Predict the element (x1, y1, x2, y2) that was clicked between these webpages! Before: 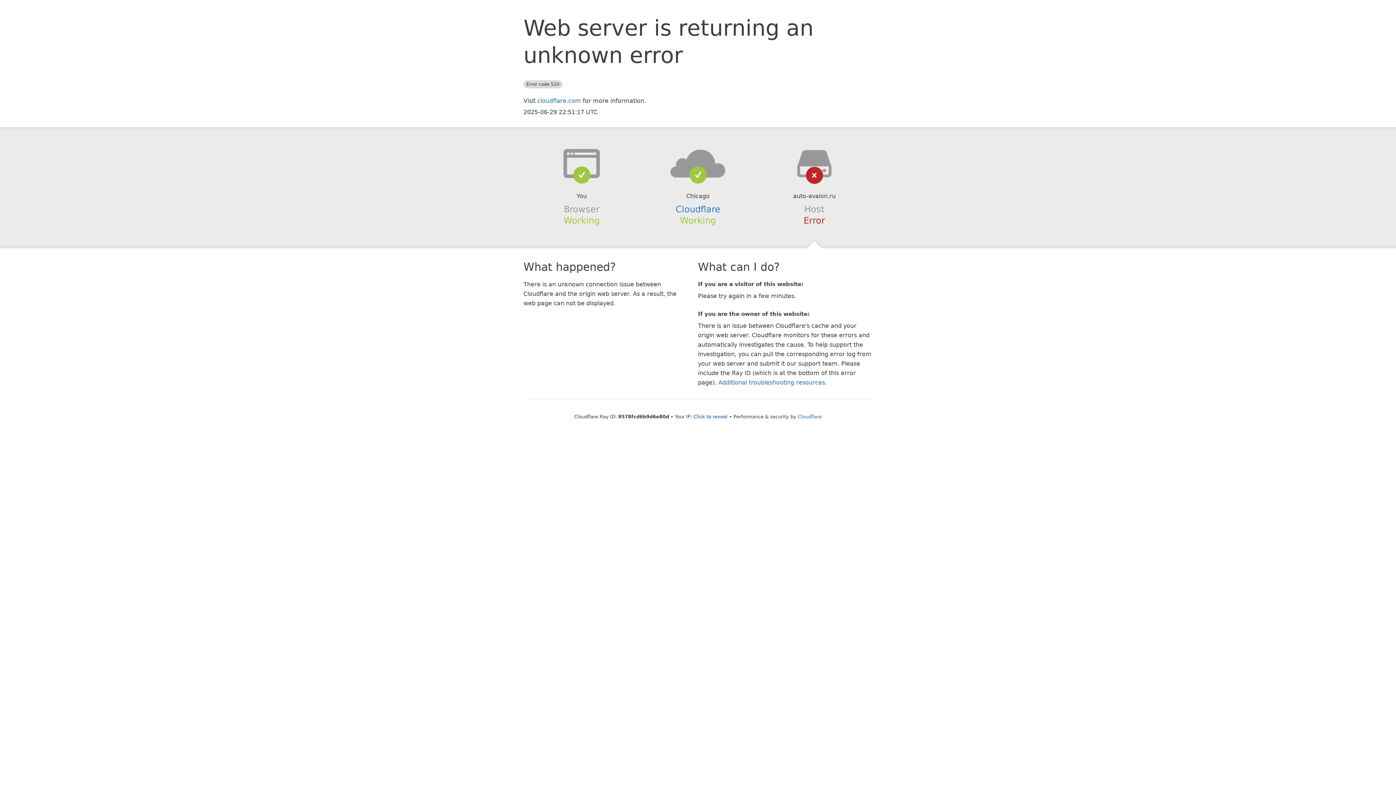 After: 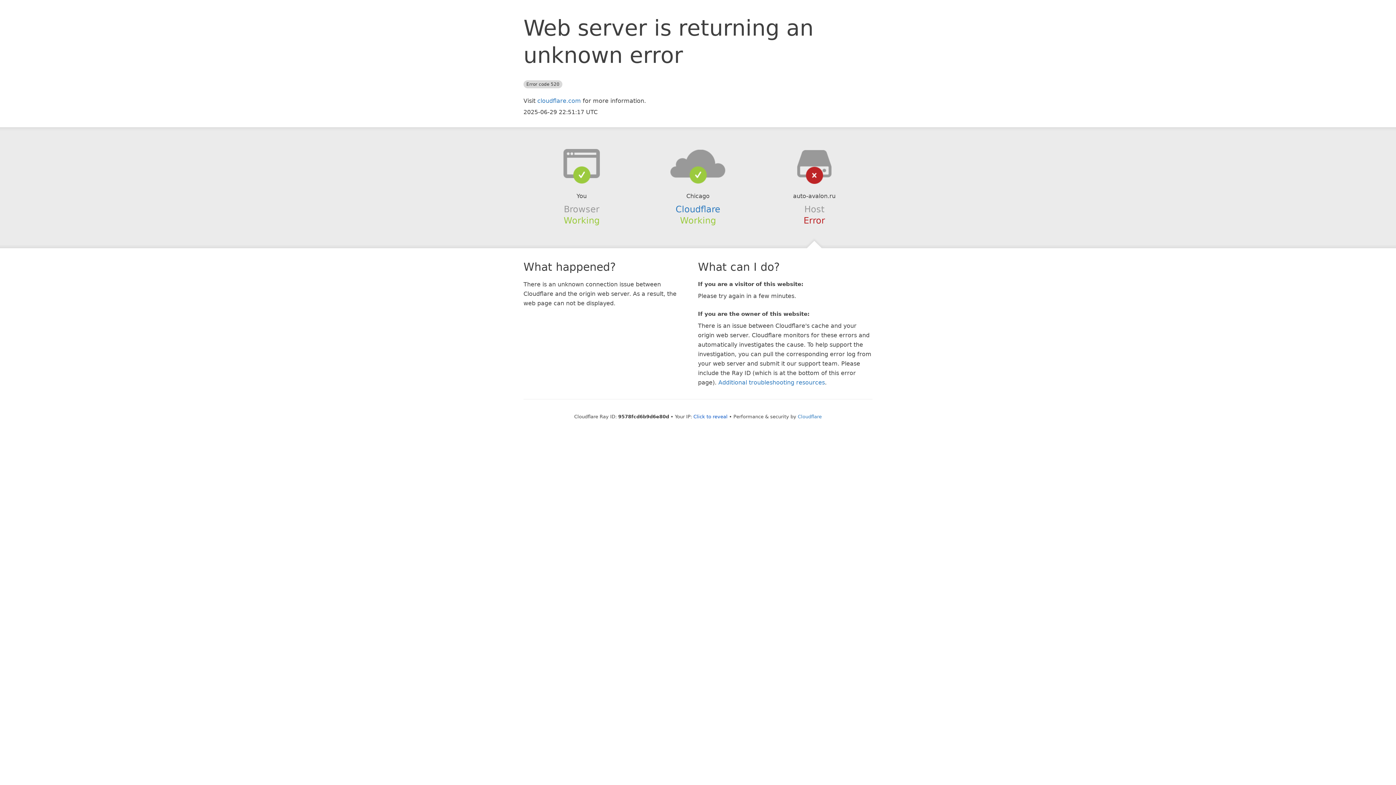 Action: bbox: (639, 148, 756, 178)